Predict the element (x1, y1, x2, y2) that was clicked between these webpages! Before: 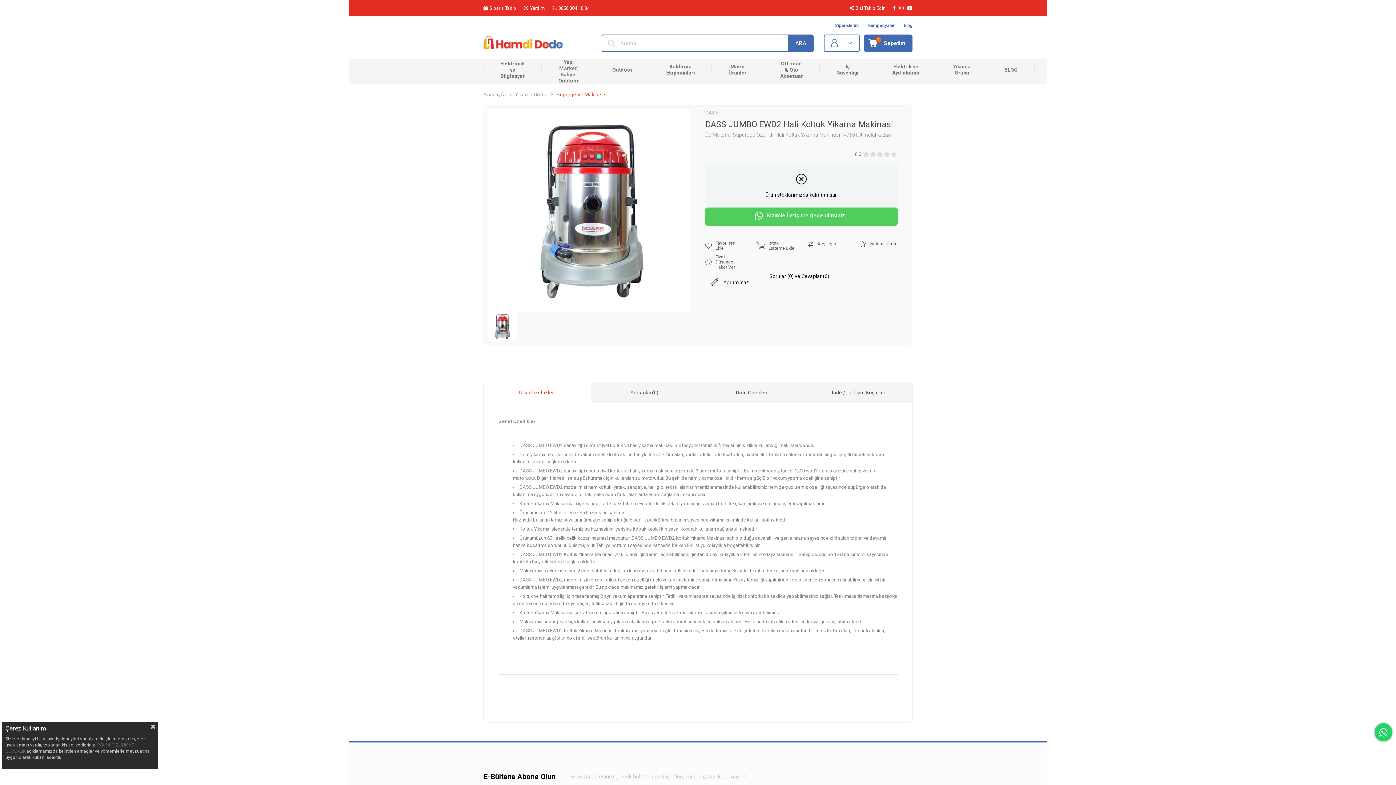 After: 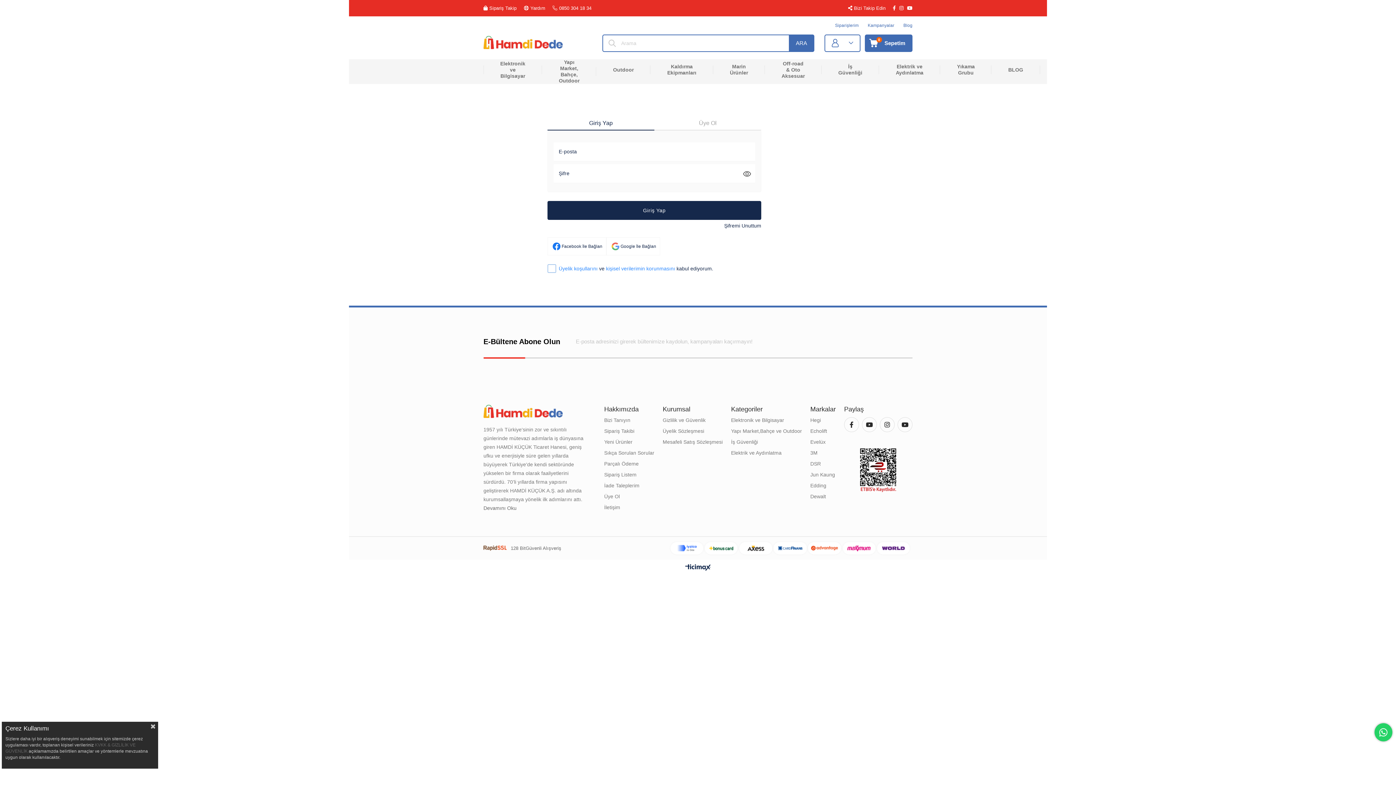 Action: label: Favorilere Ekle bbox: (705, 240, 743, 250)